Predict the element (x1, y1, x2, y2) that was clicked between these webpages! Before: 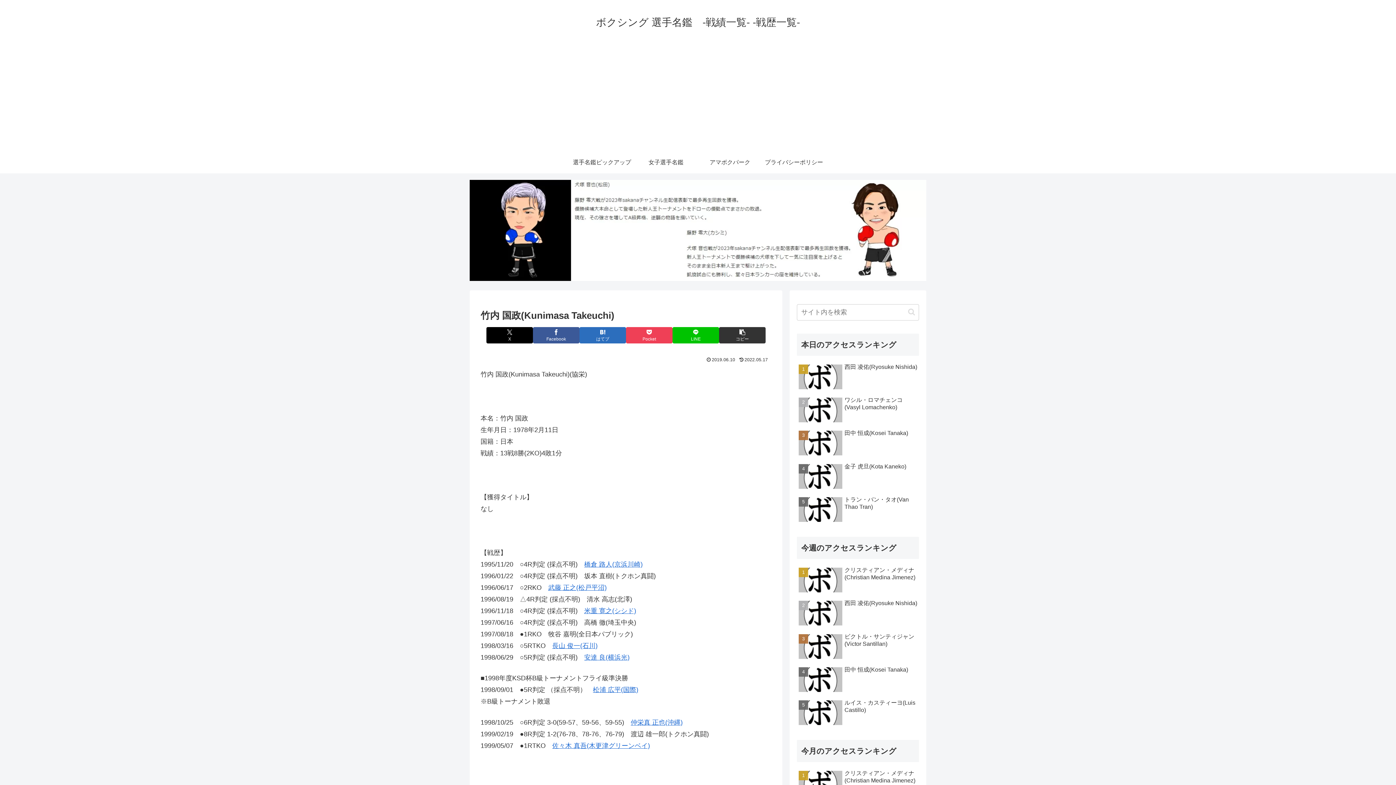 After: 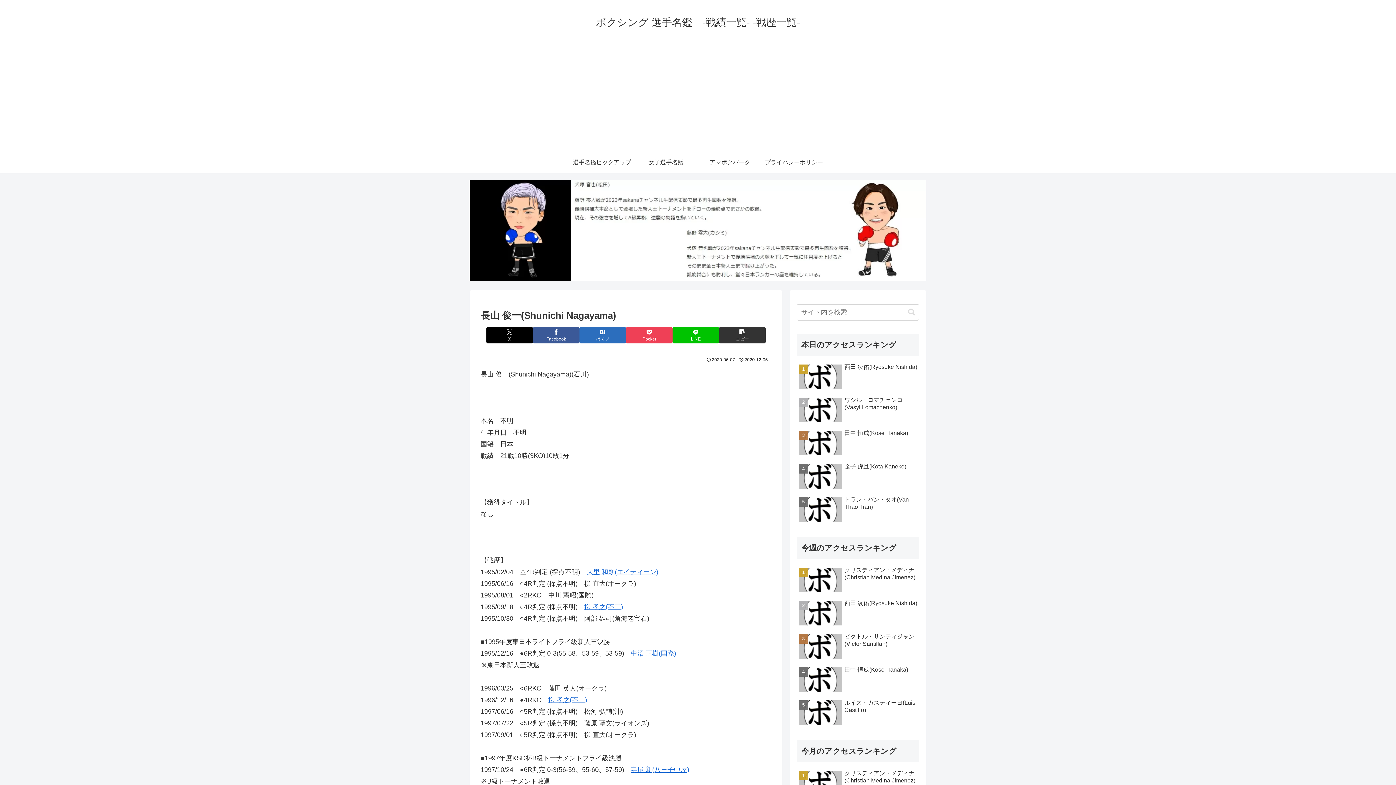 Action: bbox: (552, 642, 597, 649) label: 長山 俊一(石川)